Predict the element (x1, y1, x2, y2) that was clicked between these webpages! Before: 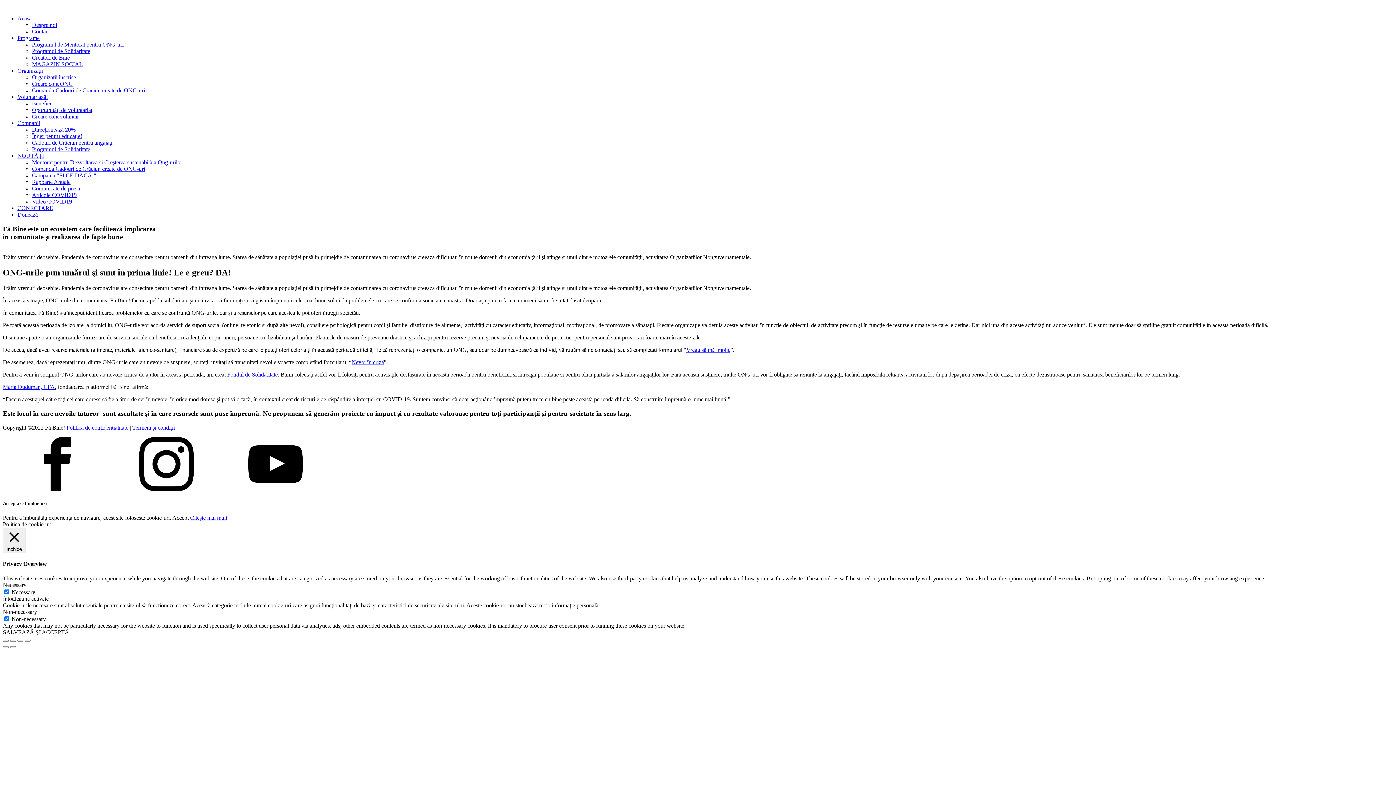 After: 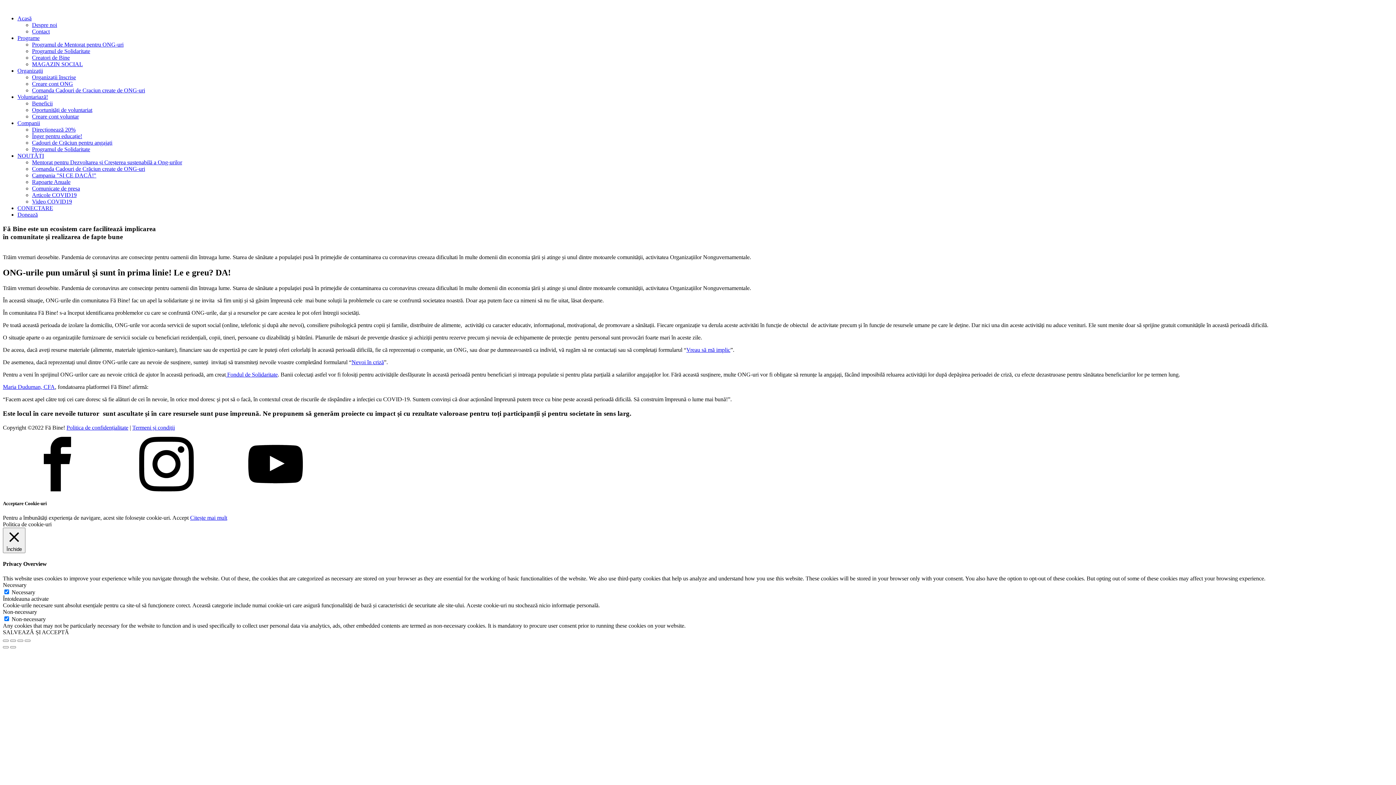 Action: bbox: (686, 347, 730, 353) label: Vreau să mă implic